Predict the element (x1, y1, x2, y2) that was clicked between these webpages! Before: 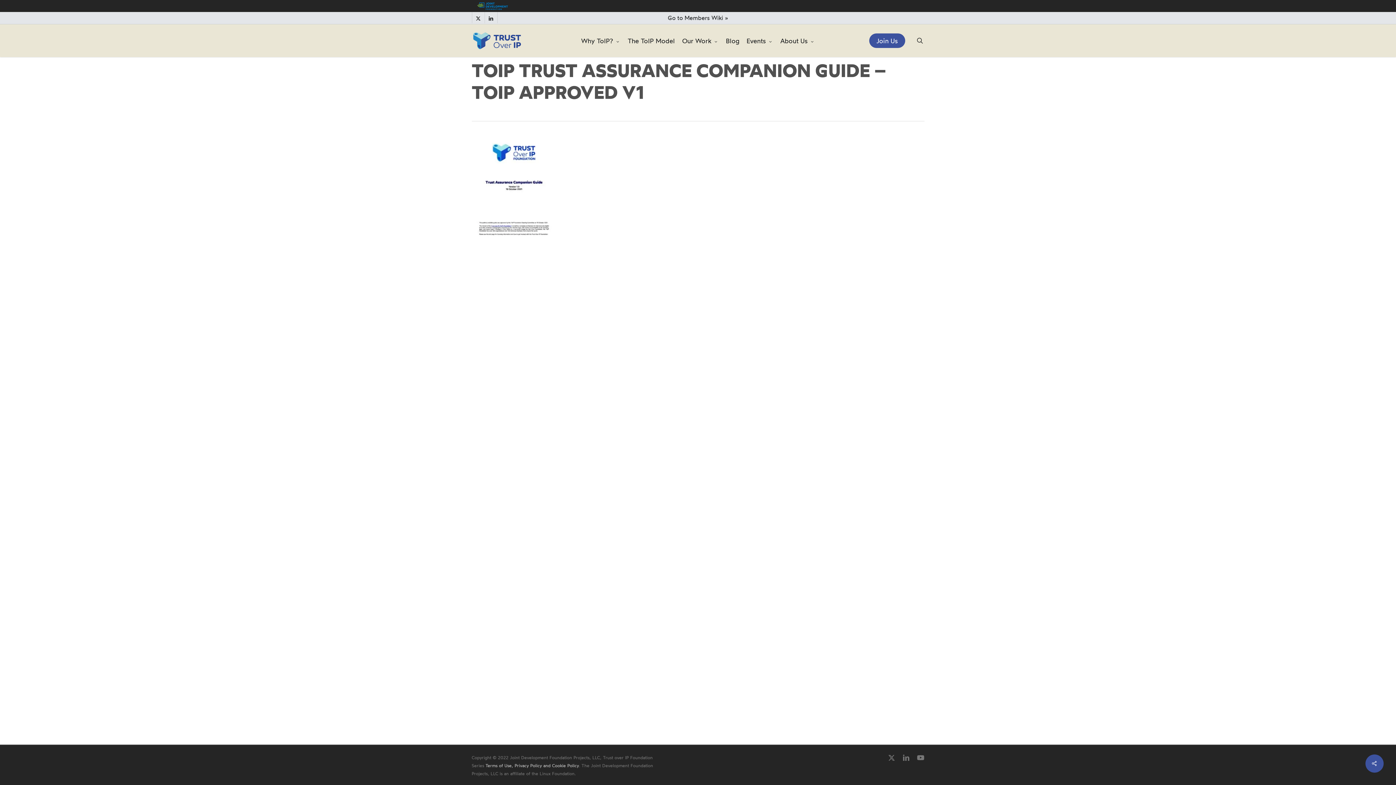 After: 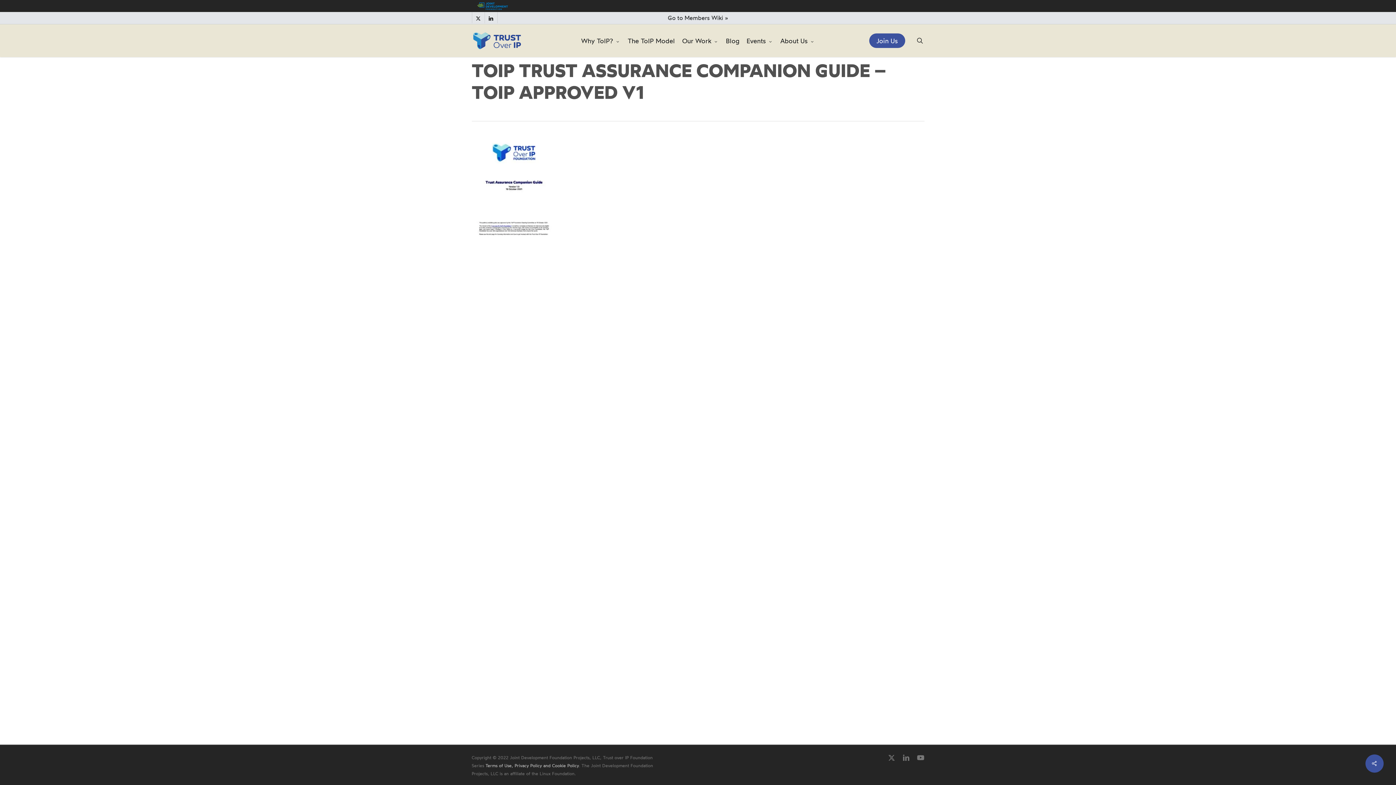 Action: bbox: (484, 11, 497, 23) label: linkedin